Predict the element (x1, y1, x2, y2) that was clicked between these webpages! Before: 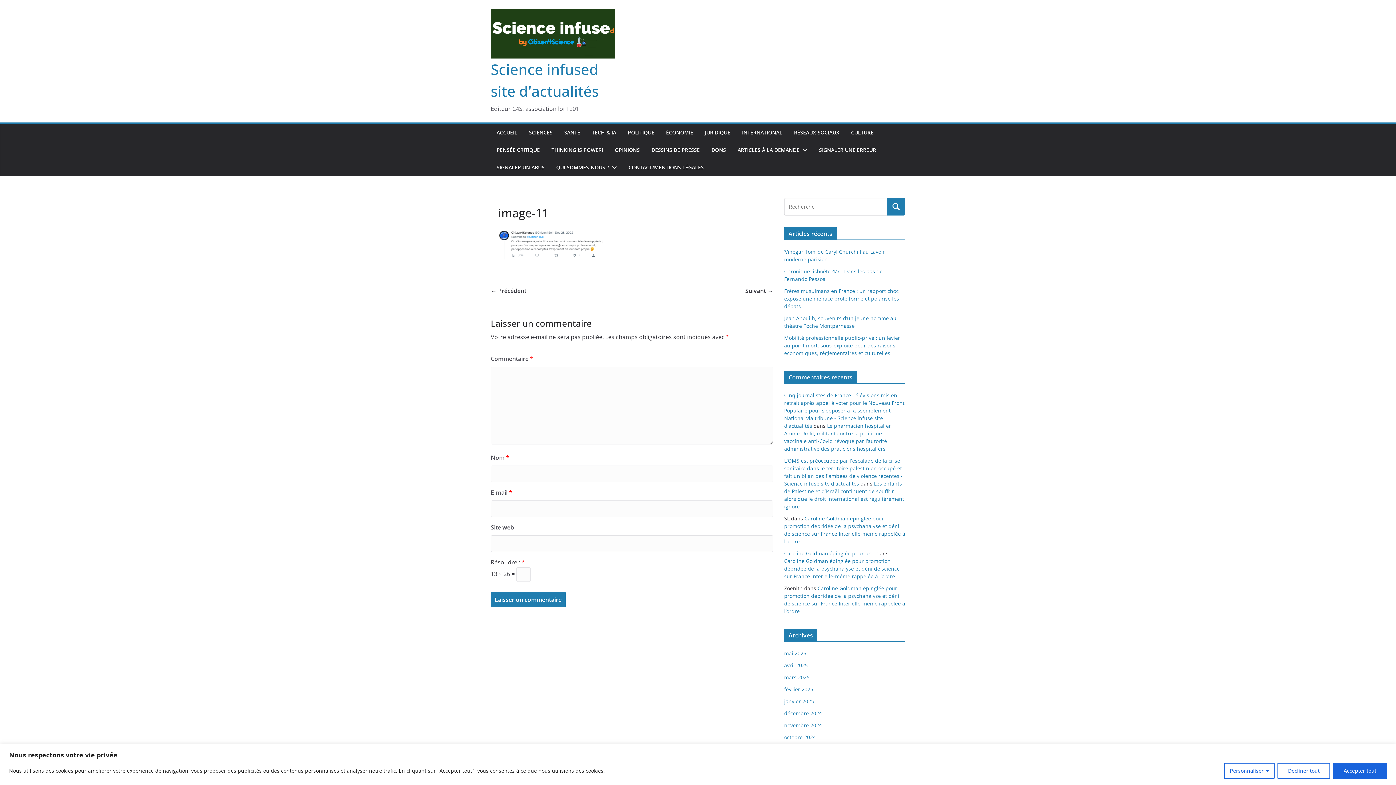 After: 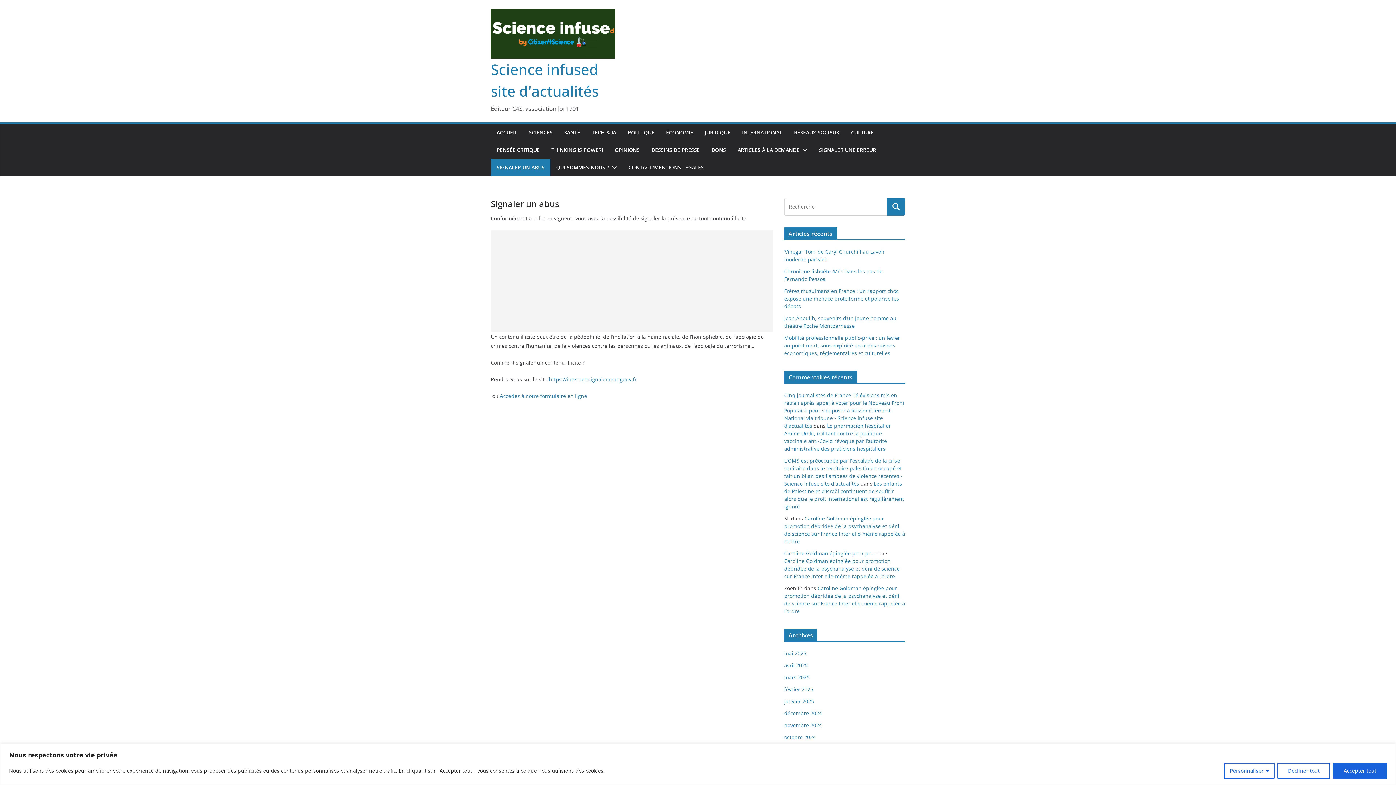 Action: label: SIGNALER UN ABUS bbox: (496, 162, 544, 172)